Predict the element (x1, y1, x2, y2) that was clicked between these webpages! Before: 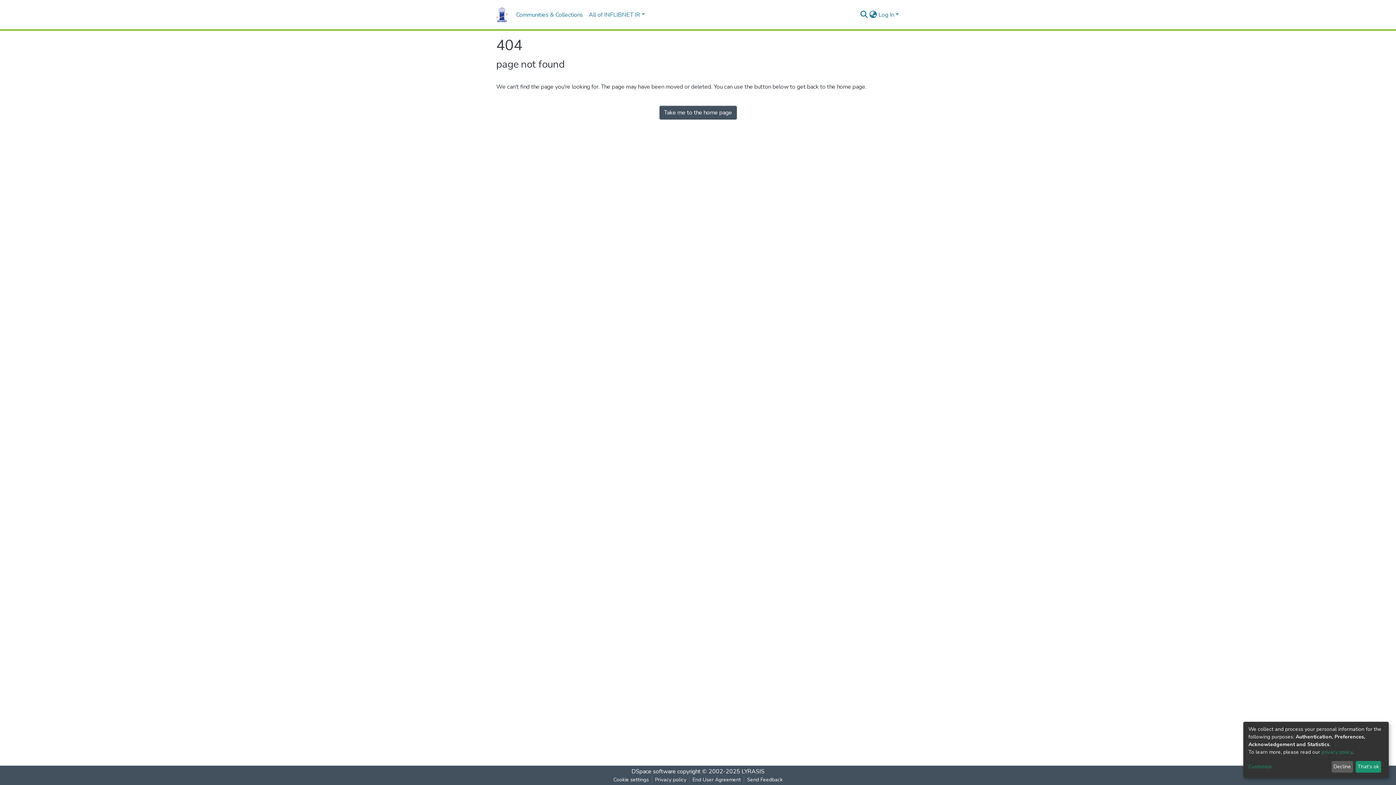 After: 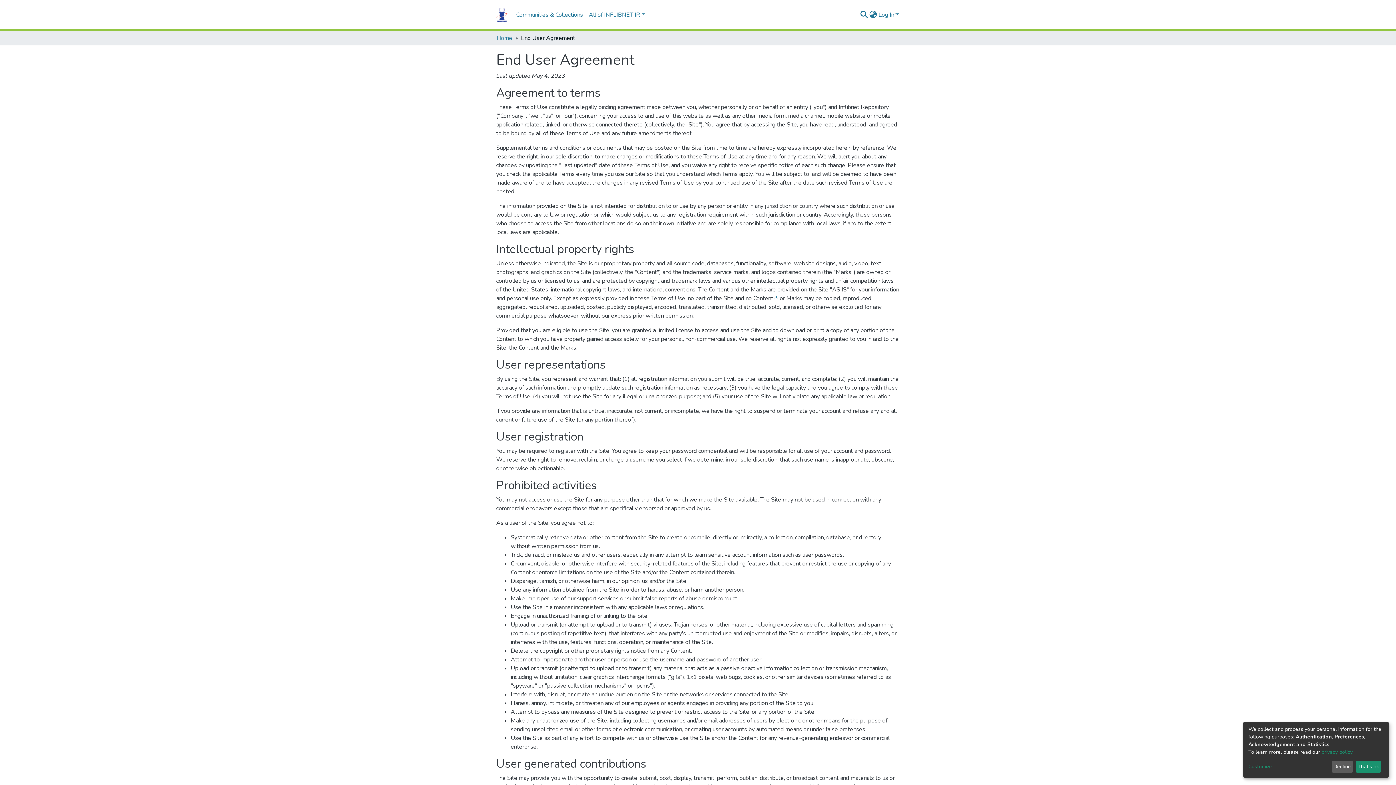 Action: label: End User Agreement bbox: (689, 776, 744, 784)